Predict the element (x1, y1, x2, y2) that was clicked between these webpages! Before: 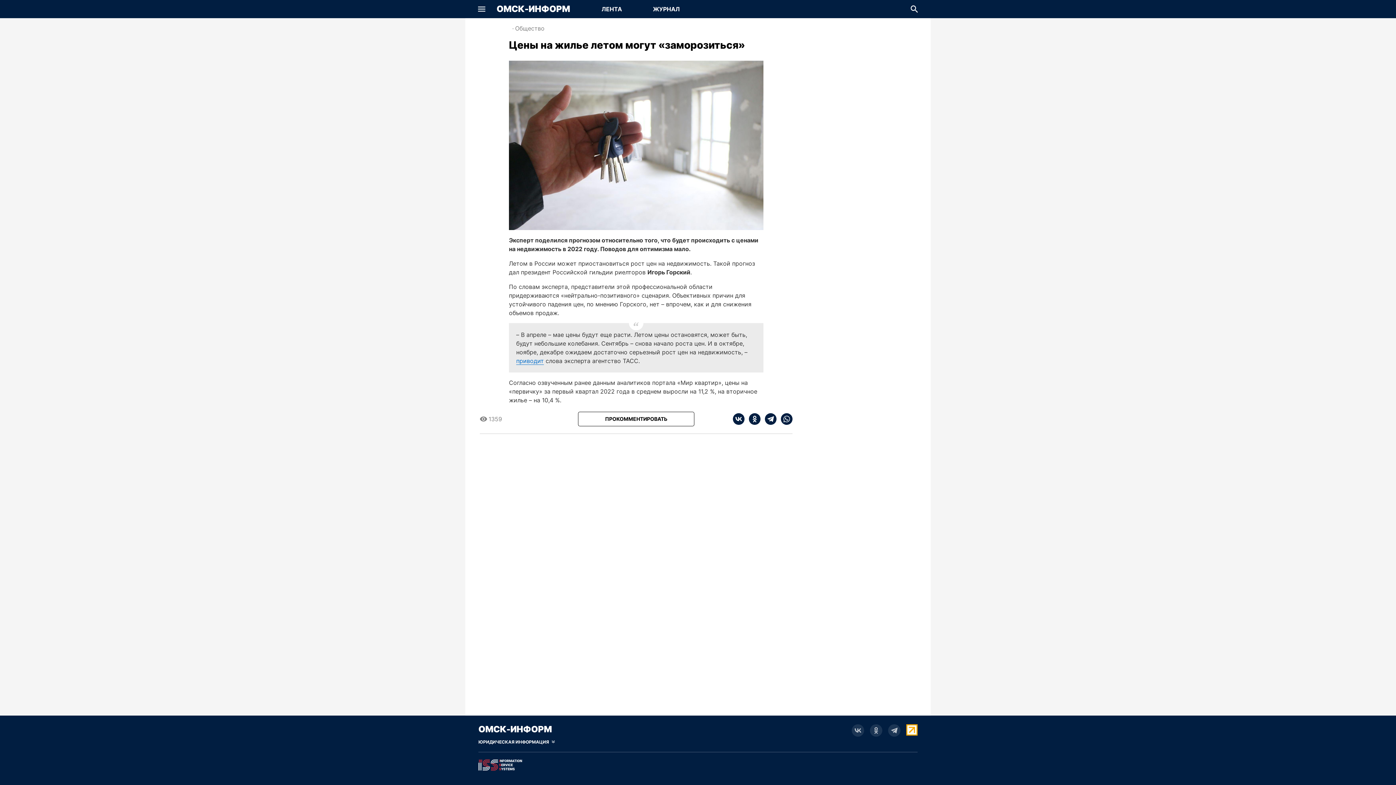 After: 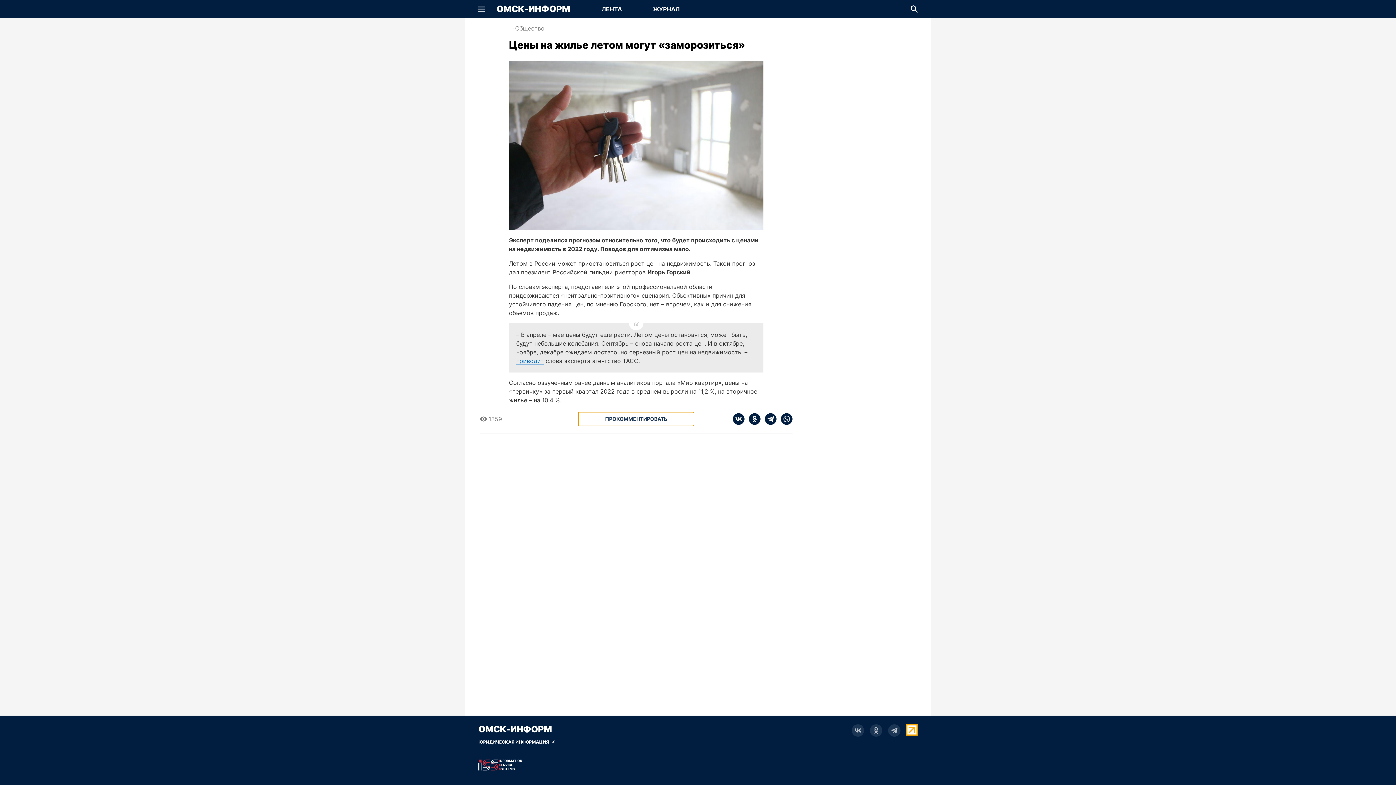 Action: bbox: (578, 412, 694, 426) label: Прокомментировать